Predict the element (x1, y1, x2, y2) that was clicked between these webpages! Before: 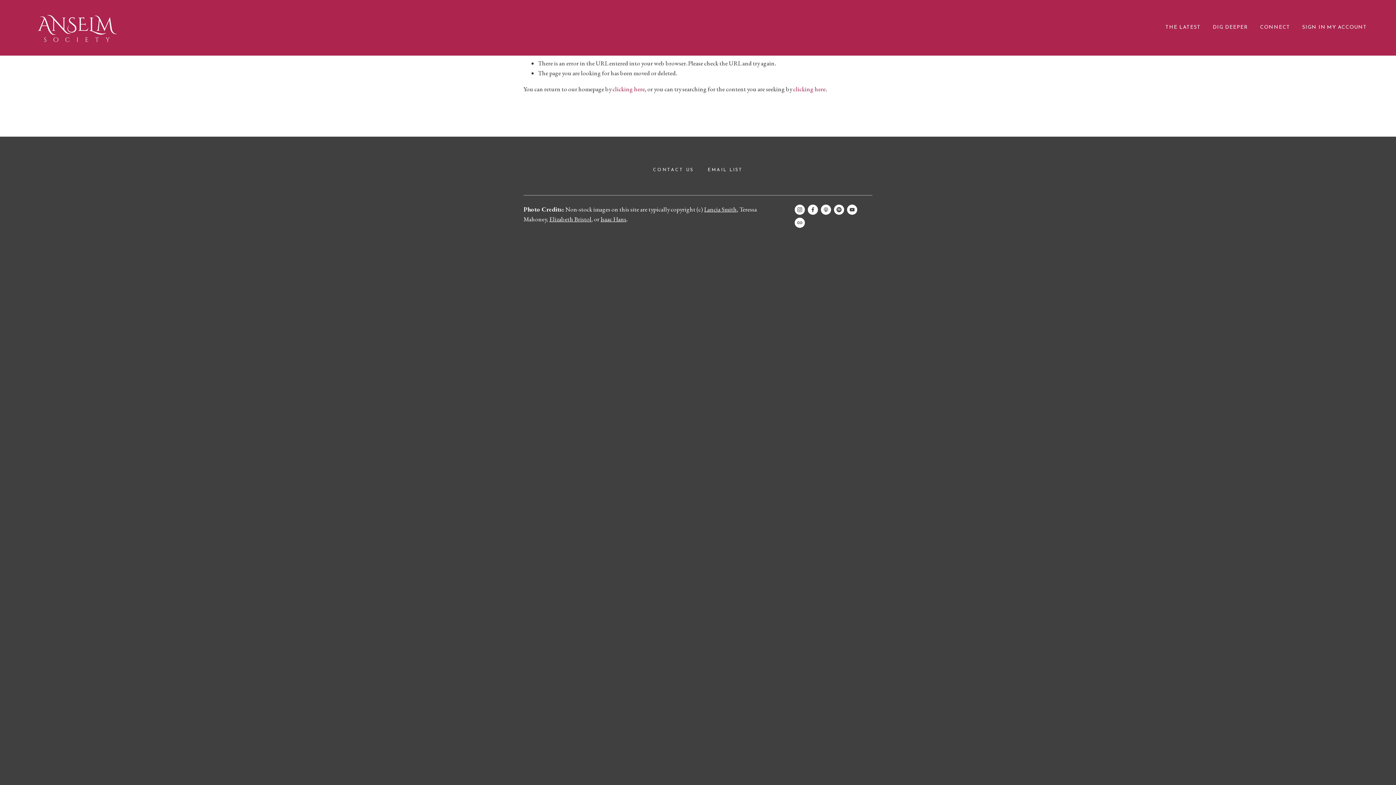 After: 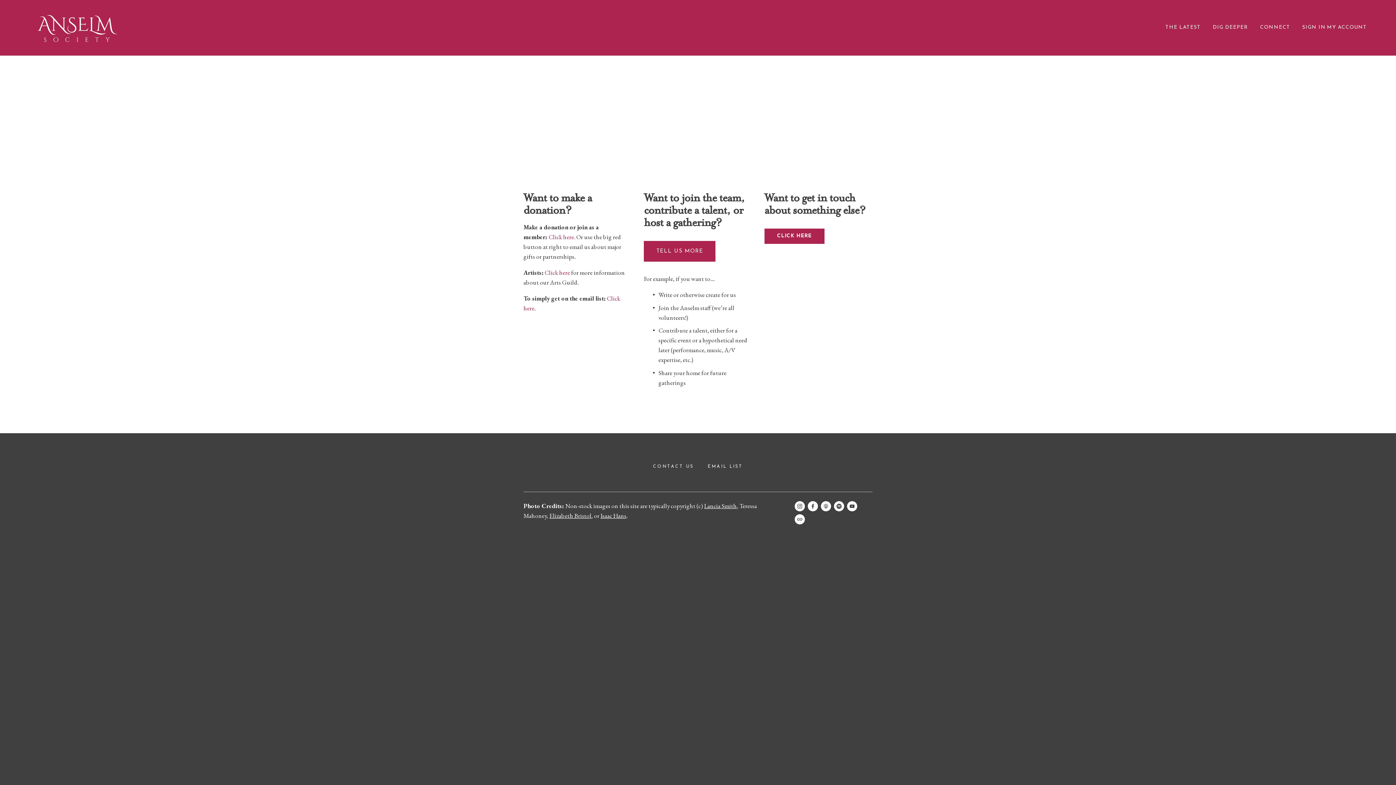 Action: label: CONTACT US bbox: (653, 167, 694, 172)